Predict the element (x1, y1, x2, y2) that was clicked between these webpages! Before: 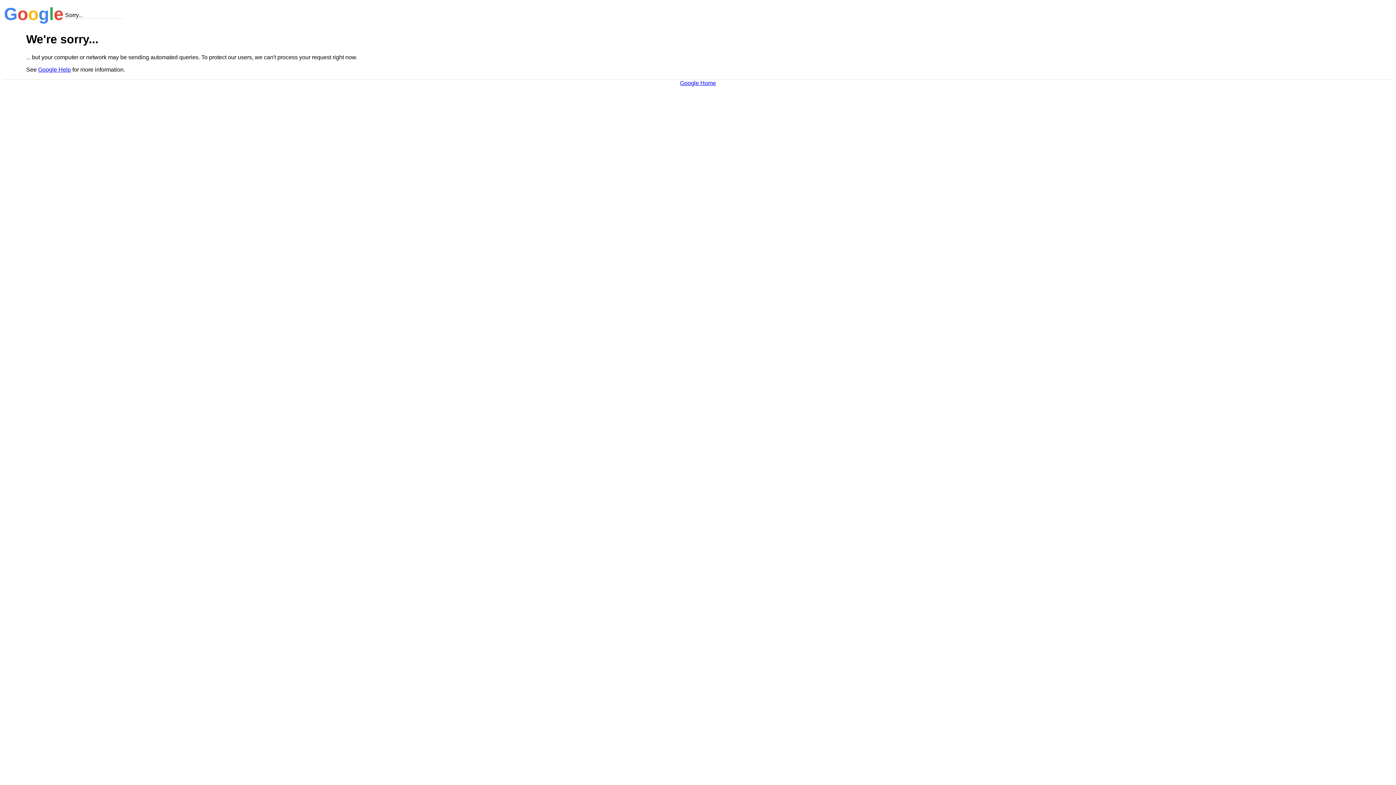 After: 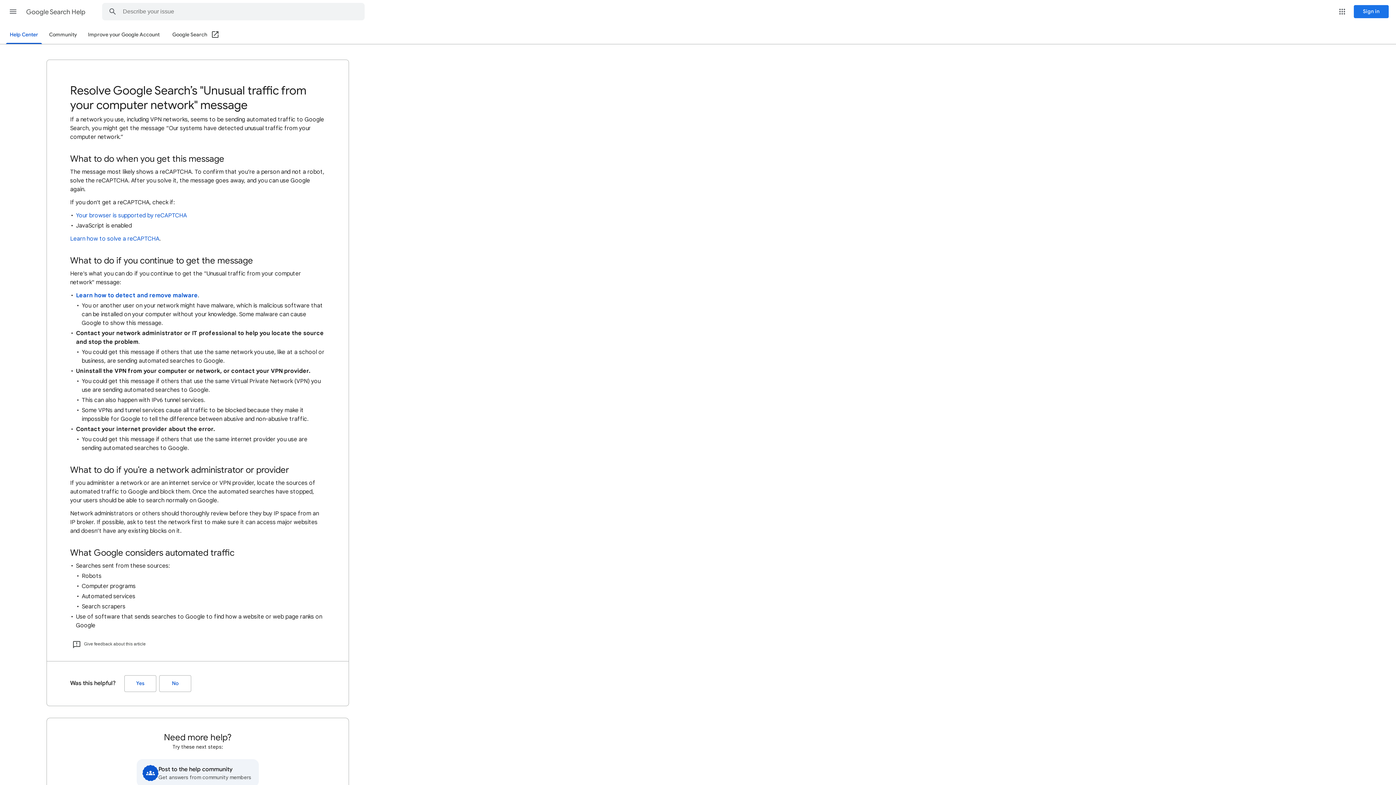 Action: bbox: (38, 66, 70, 72) label: Google Help